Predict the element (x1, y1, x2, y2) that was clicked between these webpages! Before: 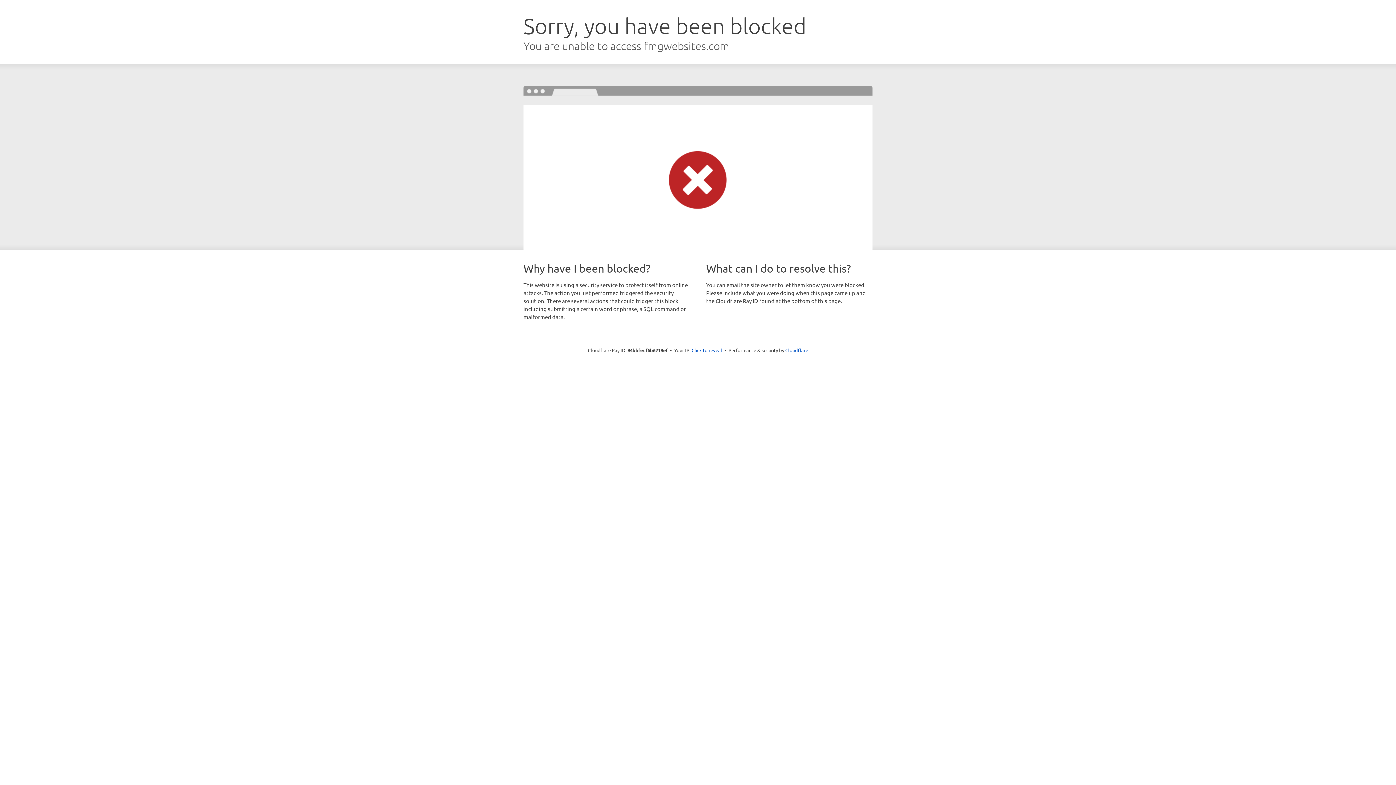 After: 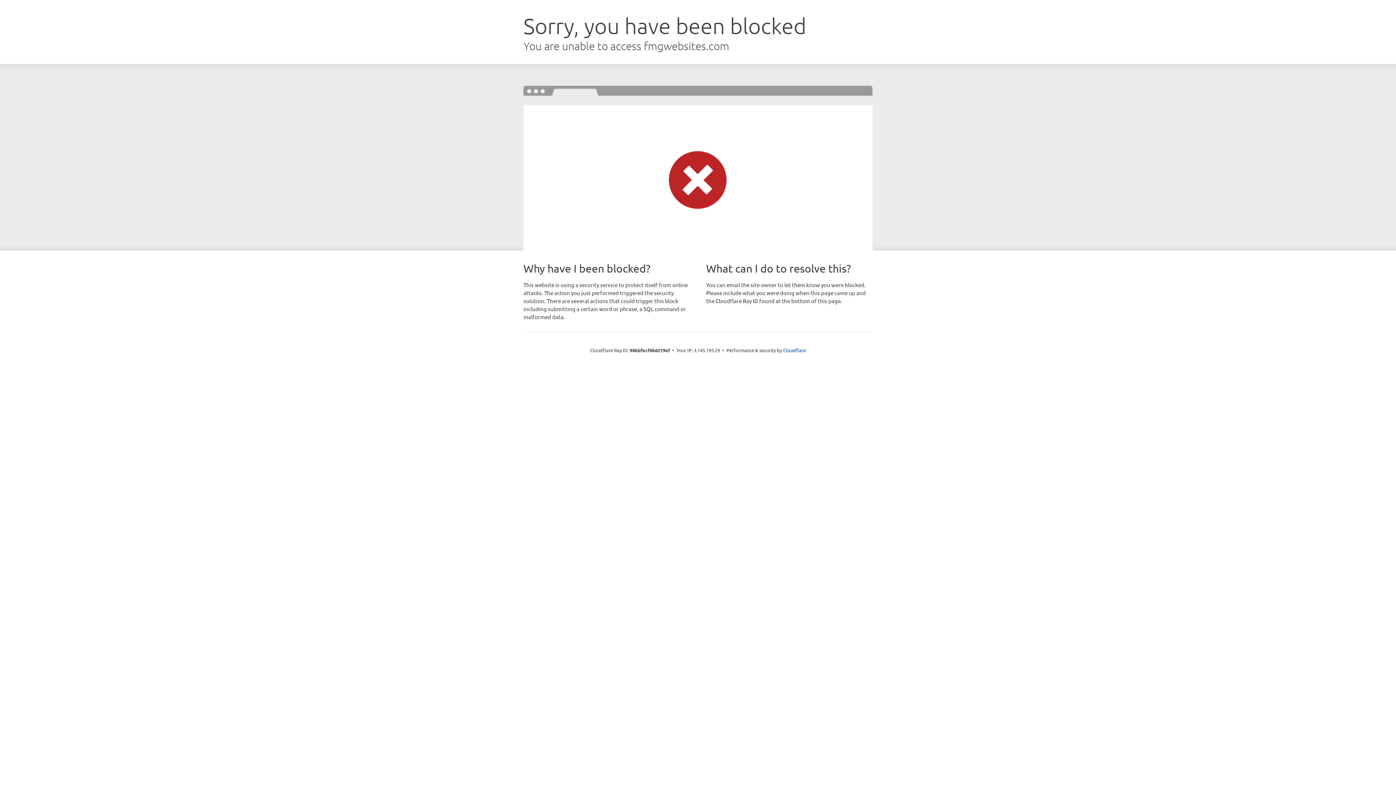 Action: bbox: (691, 346, 722, 353) label: Click to reveal